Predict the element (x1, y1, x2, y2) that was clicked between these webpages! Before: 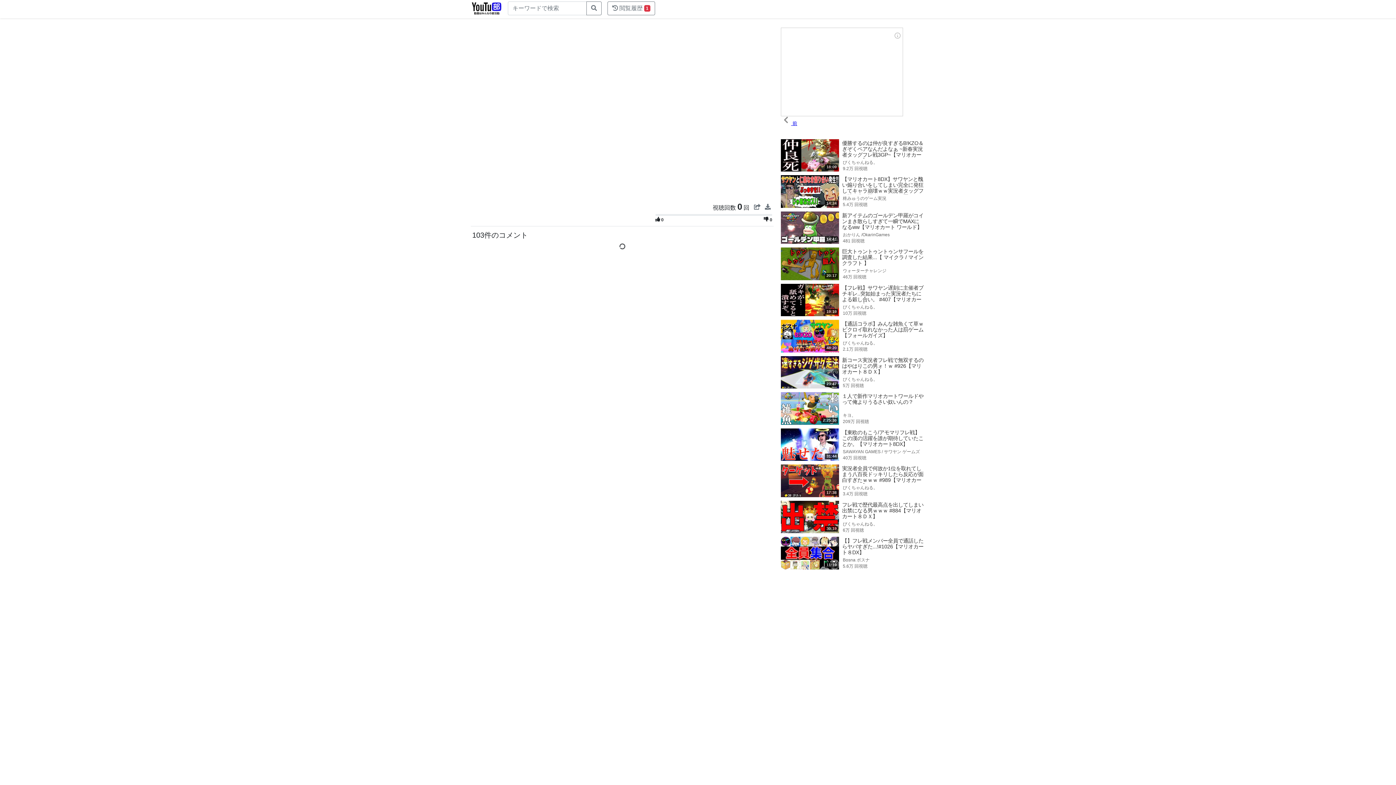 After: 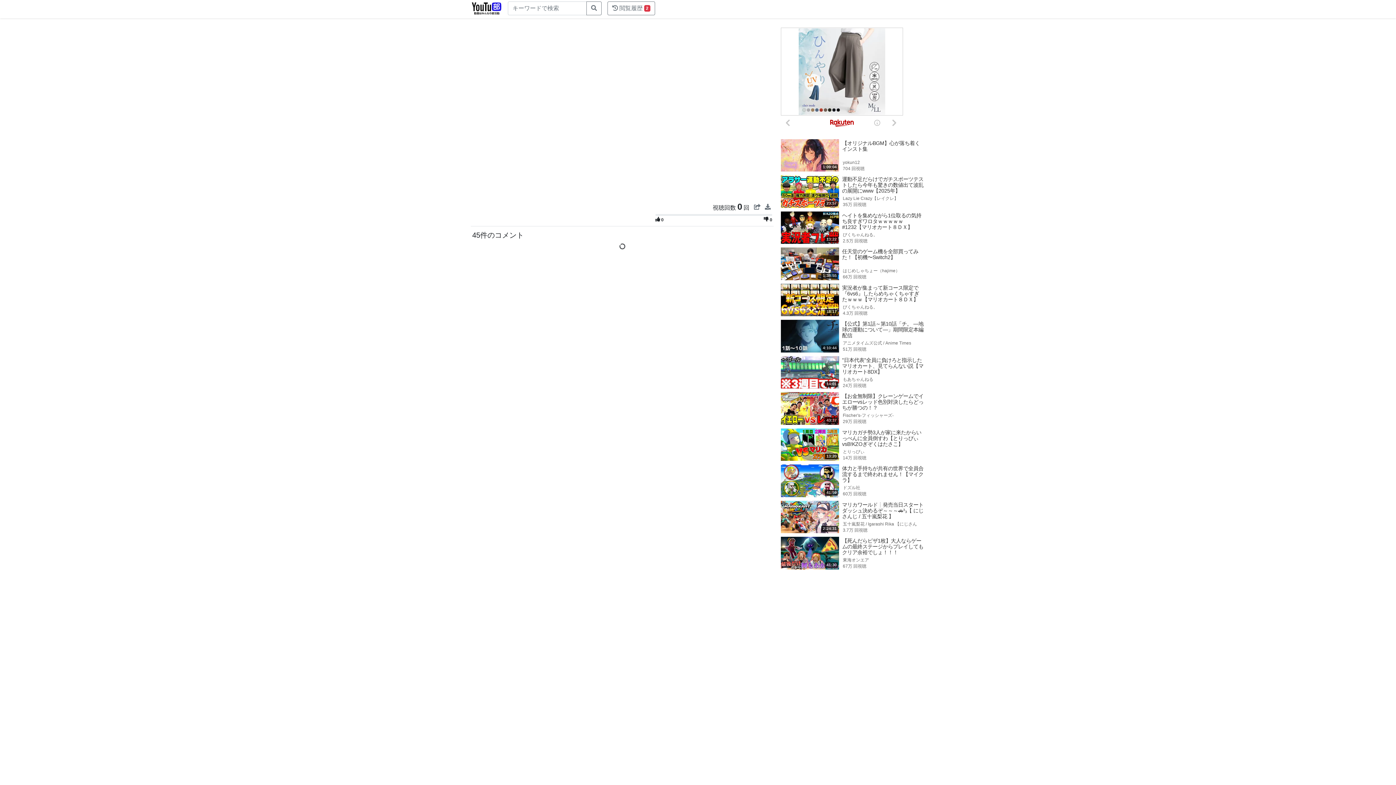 Action: bbox: (781, 464, 923, 497) label: 17:38

実況者全員で何故か1位を取れてしまう八百長ドッキリしたら反応が面白すぎたｗｗｗ #989【マリオカート８ＤＸ】

びくちゃんねる。
3.4万 回視聴